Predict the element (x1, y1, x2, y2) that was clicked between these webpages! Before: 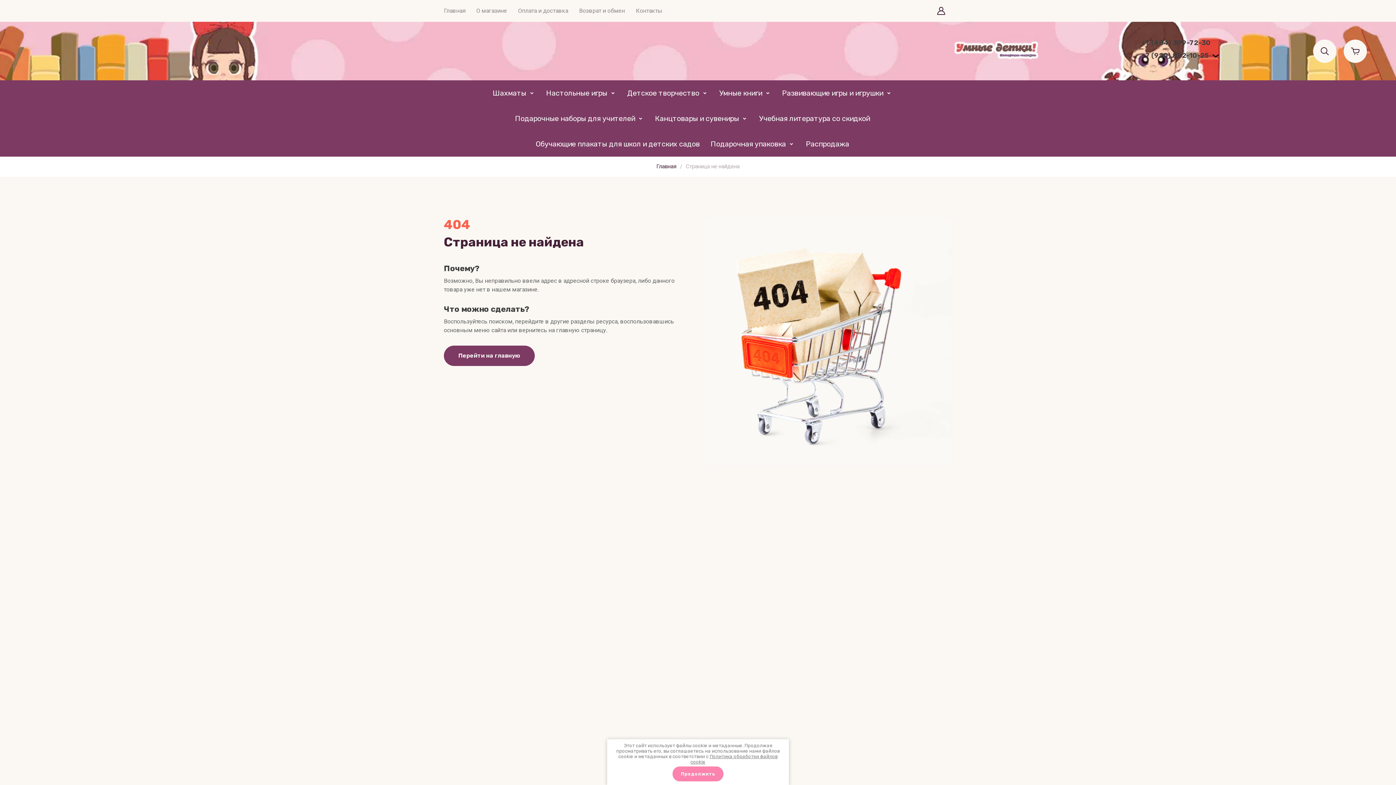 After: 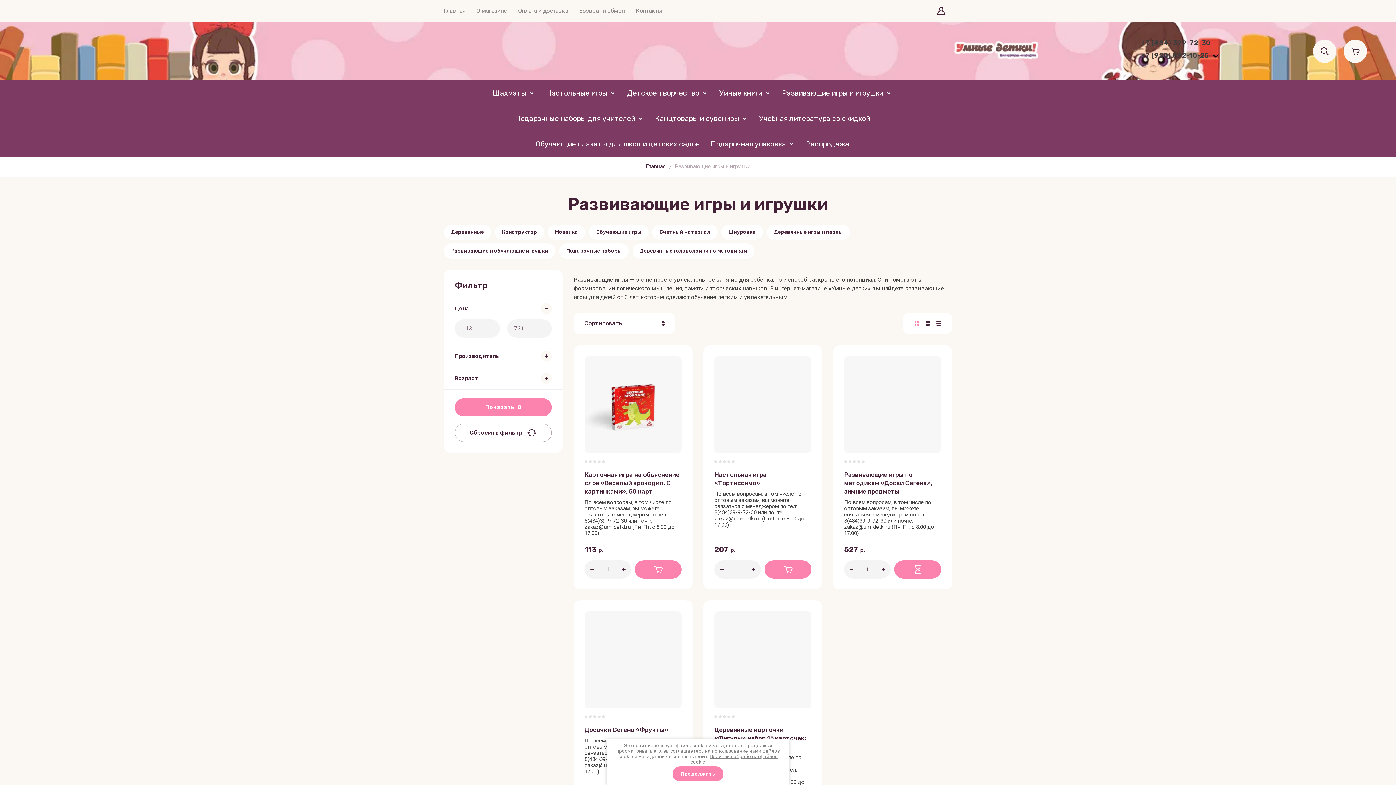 Action: label: Развивающие игры и игрушки bbox: (782, 80, 892, 105)